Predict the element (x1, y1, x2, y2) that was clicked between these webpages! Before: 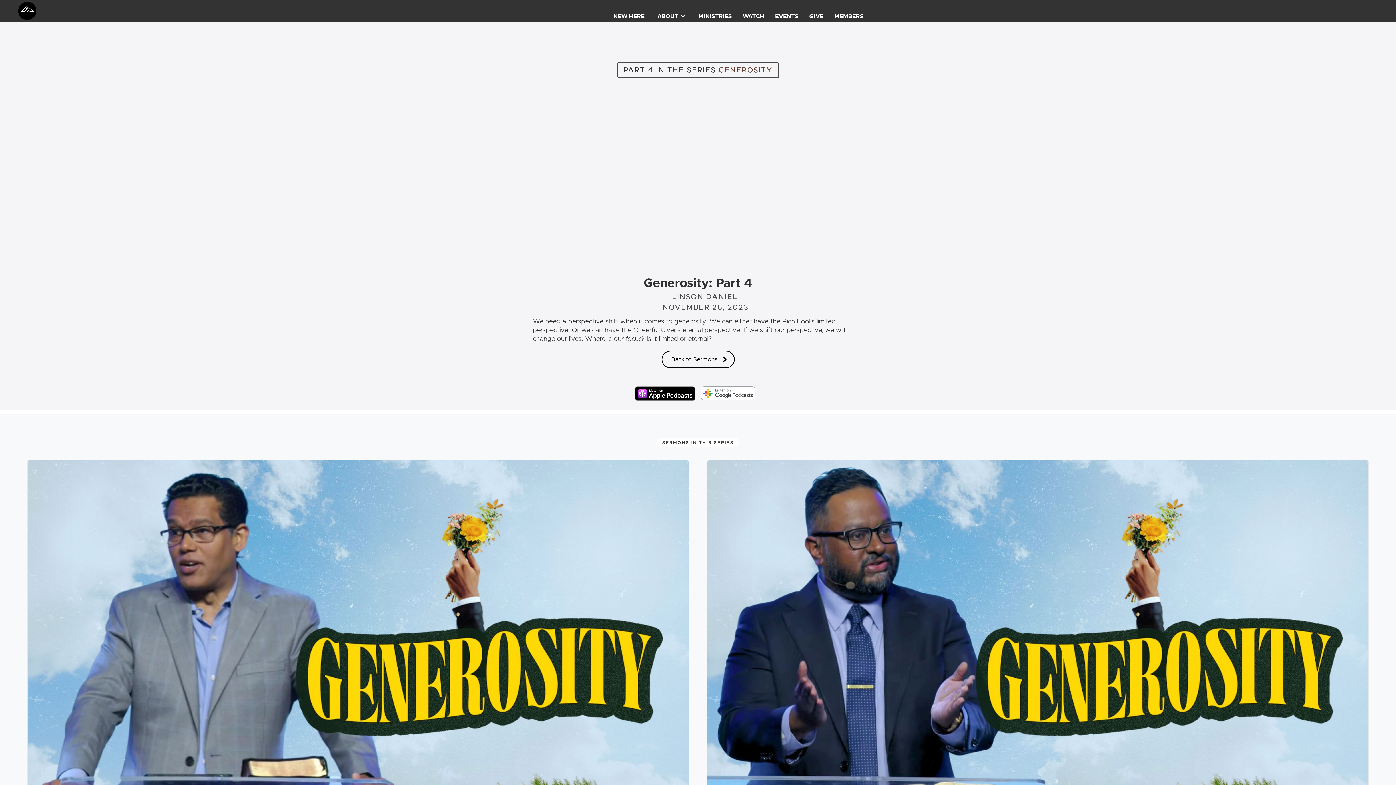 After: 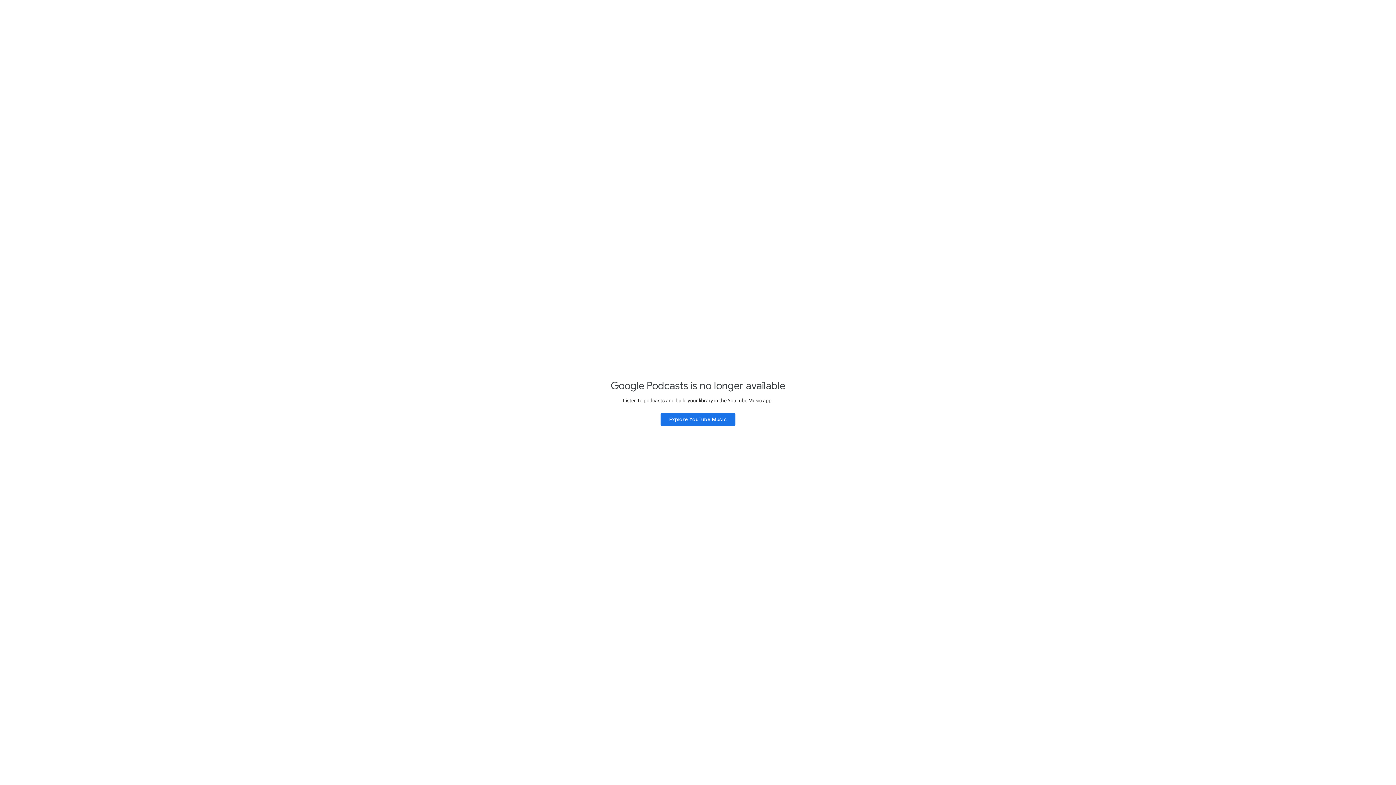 Action: bbox: (701, 386, 761, 401)